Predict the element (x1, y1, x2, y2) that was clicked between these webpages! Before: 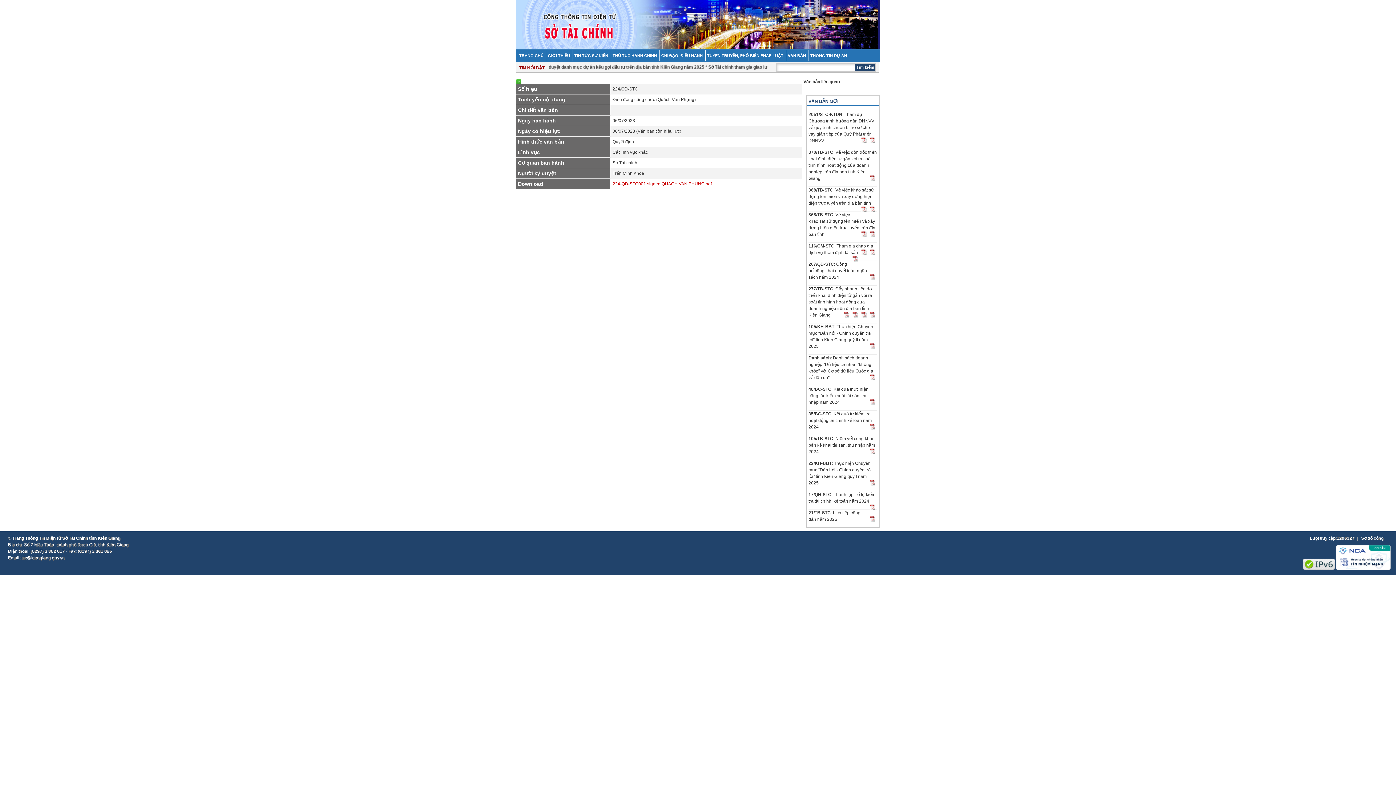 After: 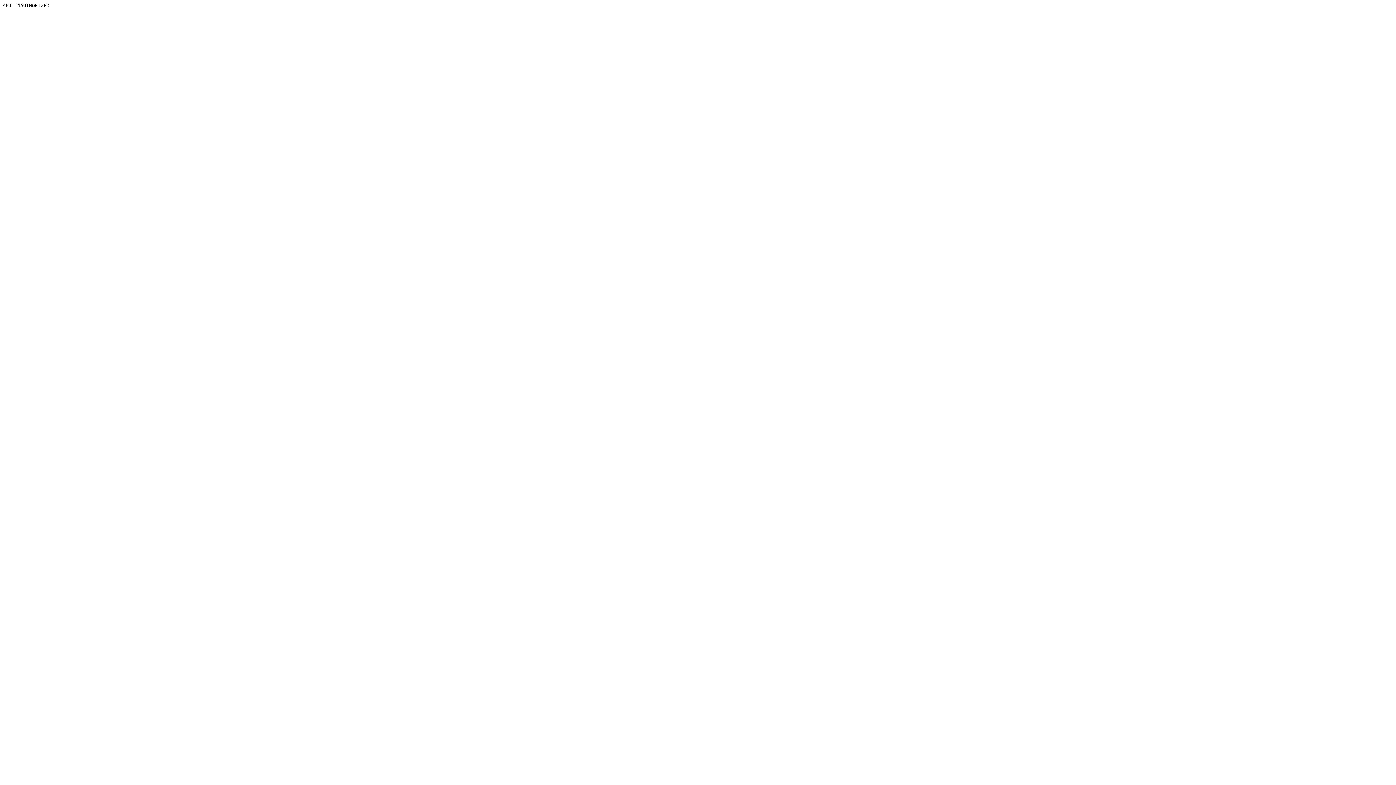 Action: bbox: (852, 313, 858, 318)